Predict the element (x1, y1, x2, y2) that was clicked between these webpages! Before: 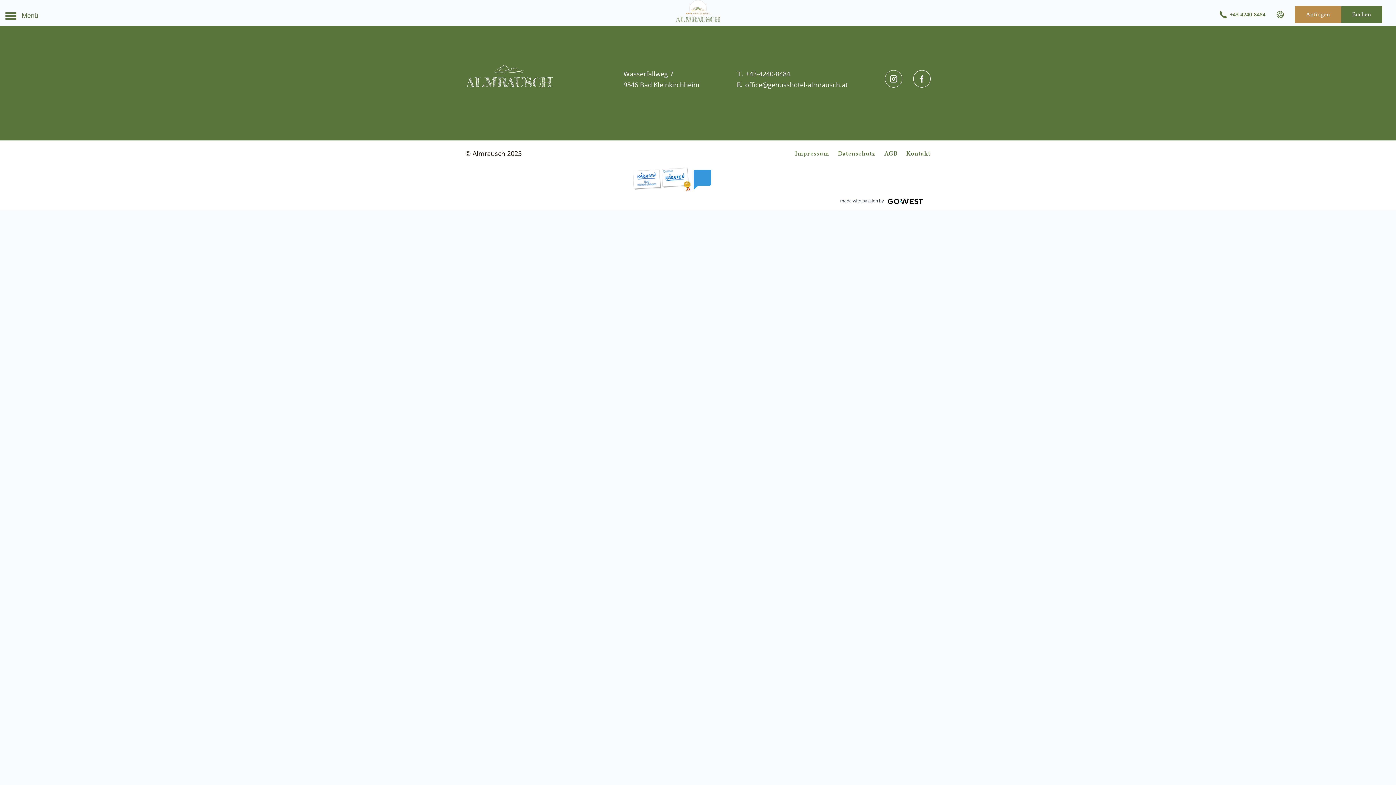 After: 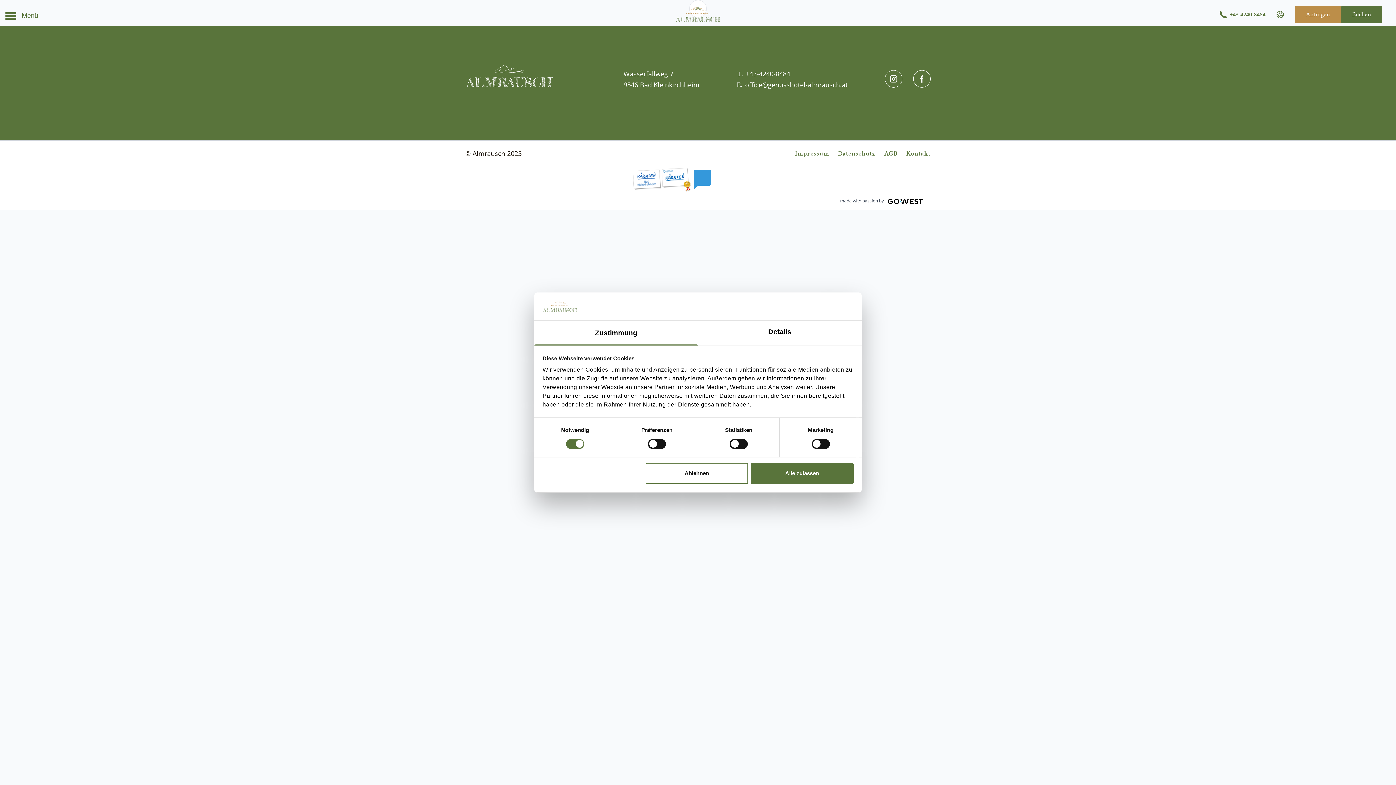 Action: bbox: (632, 169, 661, 190)